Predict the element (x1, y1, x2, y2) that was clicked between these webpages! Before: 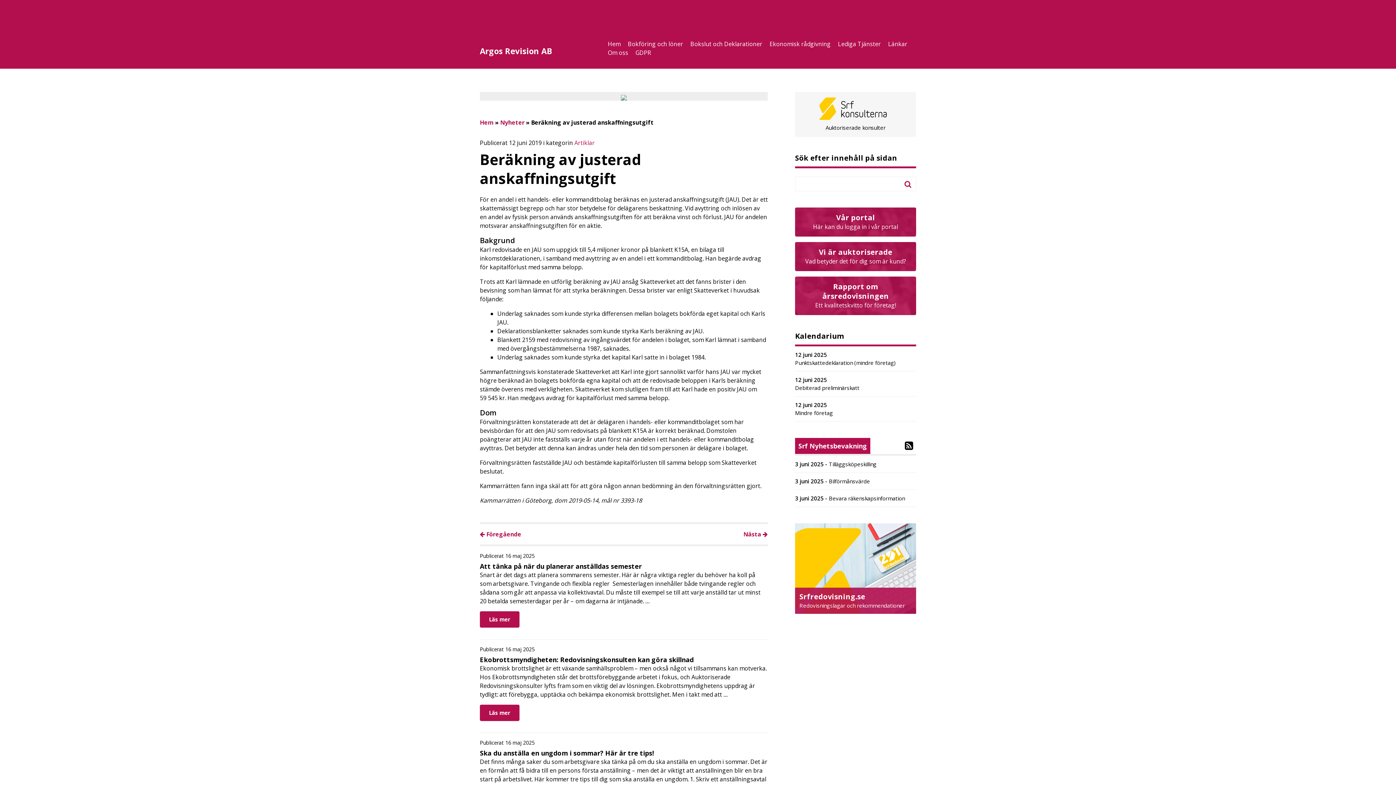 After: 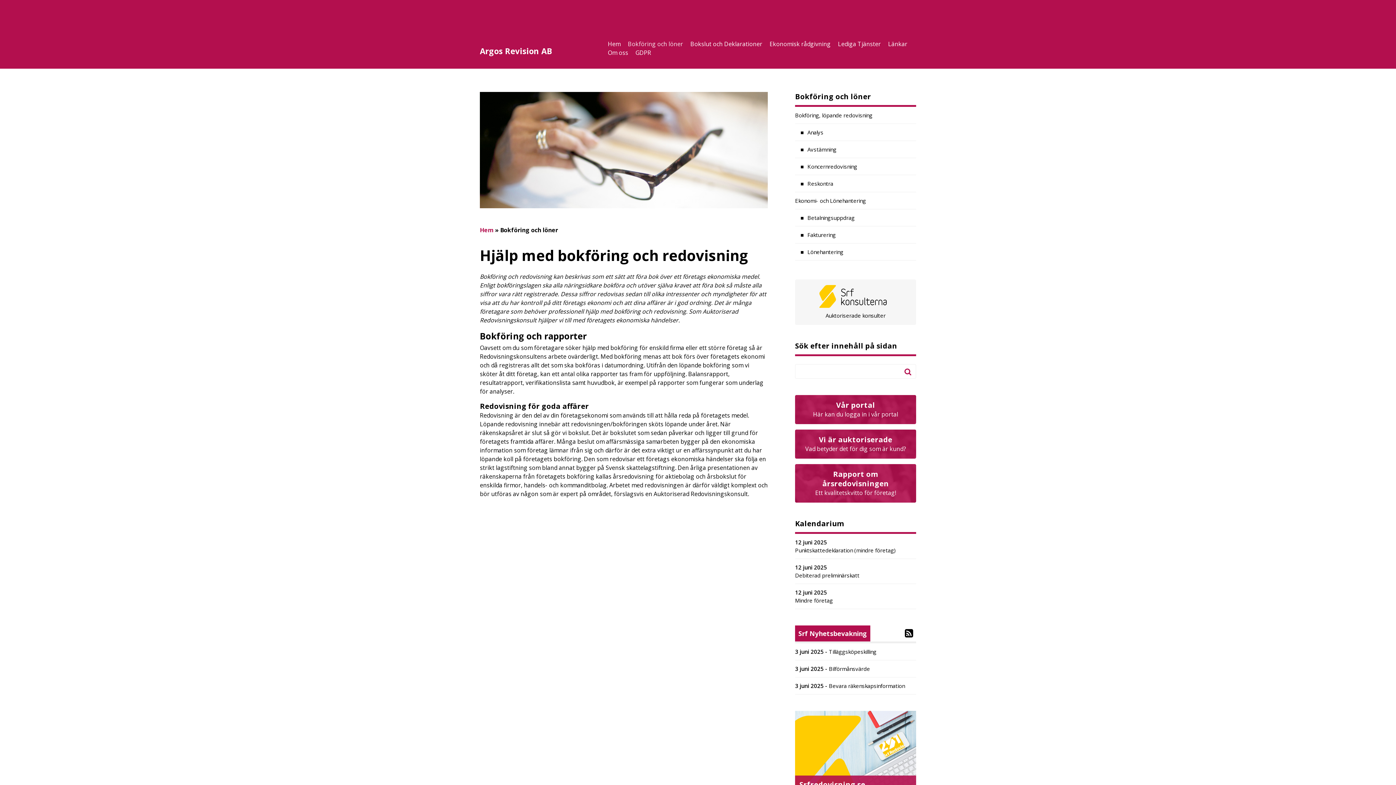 Action: label: Bokföring och löner bbox: (628, 39, 683, 47)